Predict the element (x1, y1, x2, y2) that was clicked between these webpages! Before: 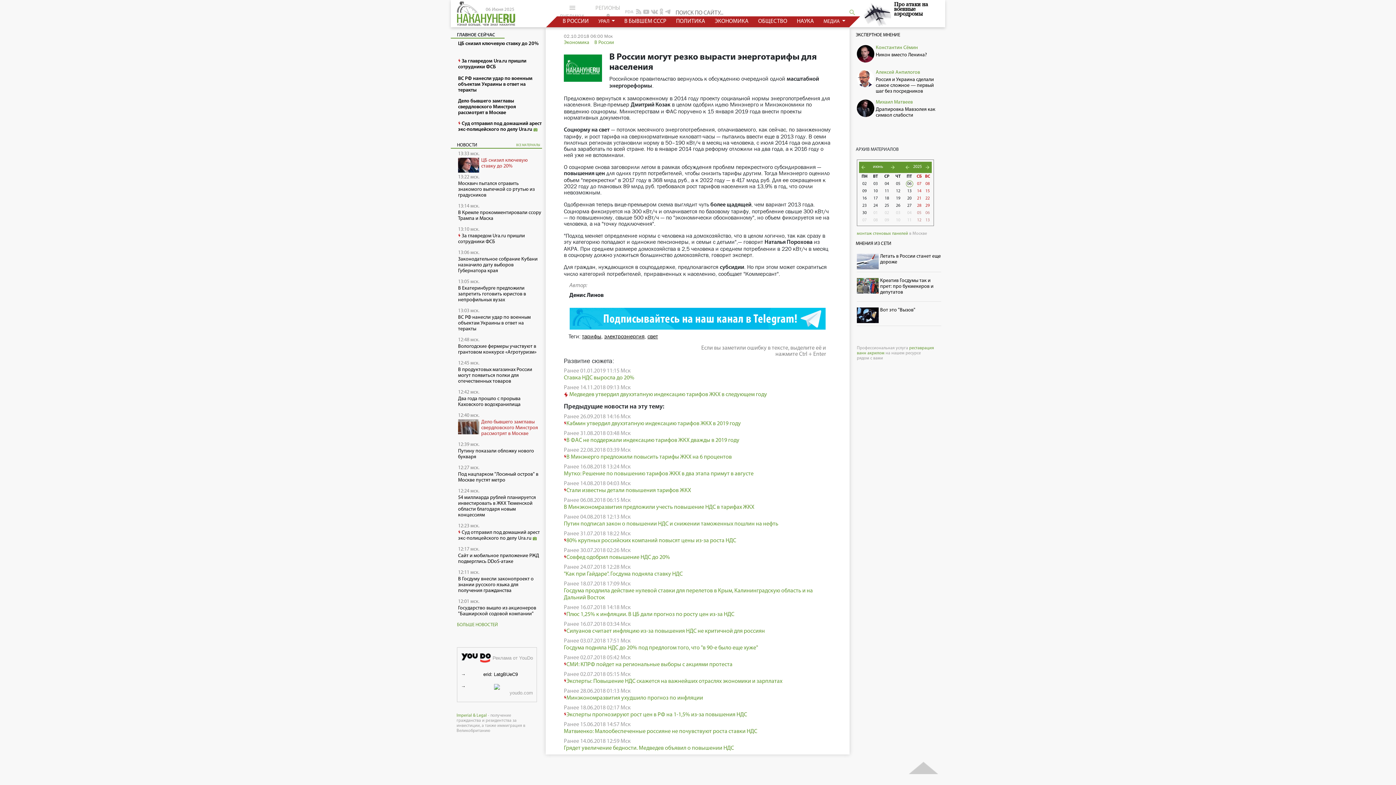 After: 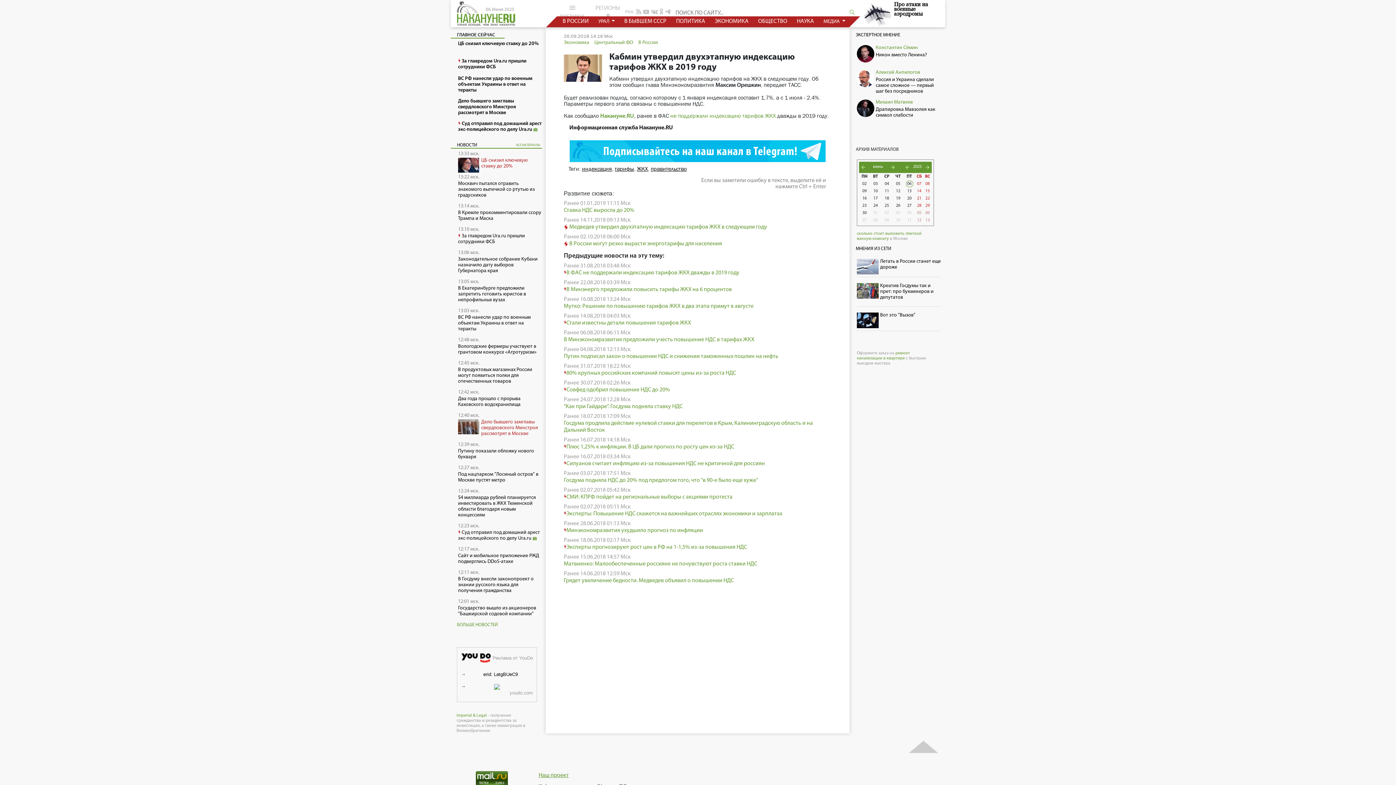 Action: bbox: (564, 420, 741, 426) label: Кабмин утвердил двухэтапную индексацию тарифов ЖКХ в 2019 году